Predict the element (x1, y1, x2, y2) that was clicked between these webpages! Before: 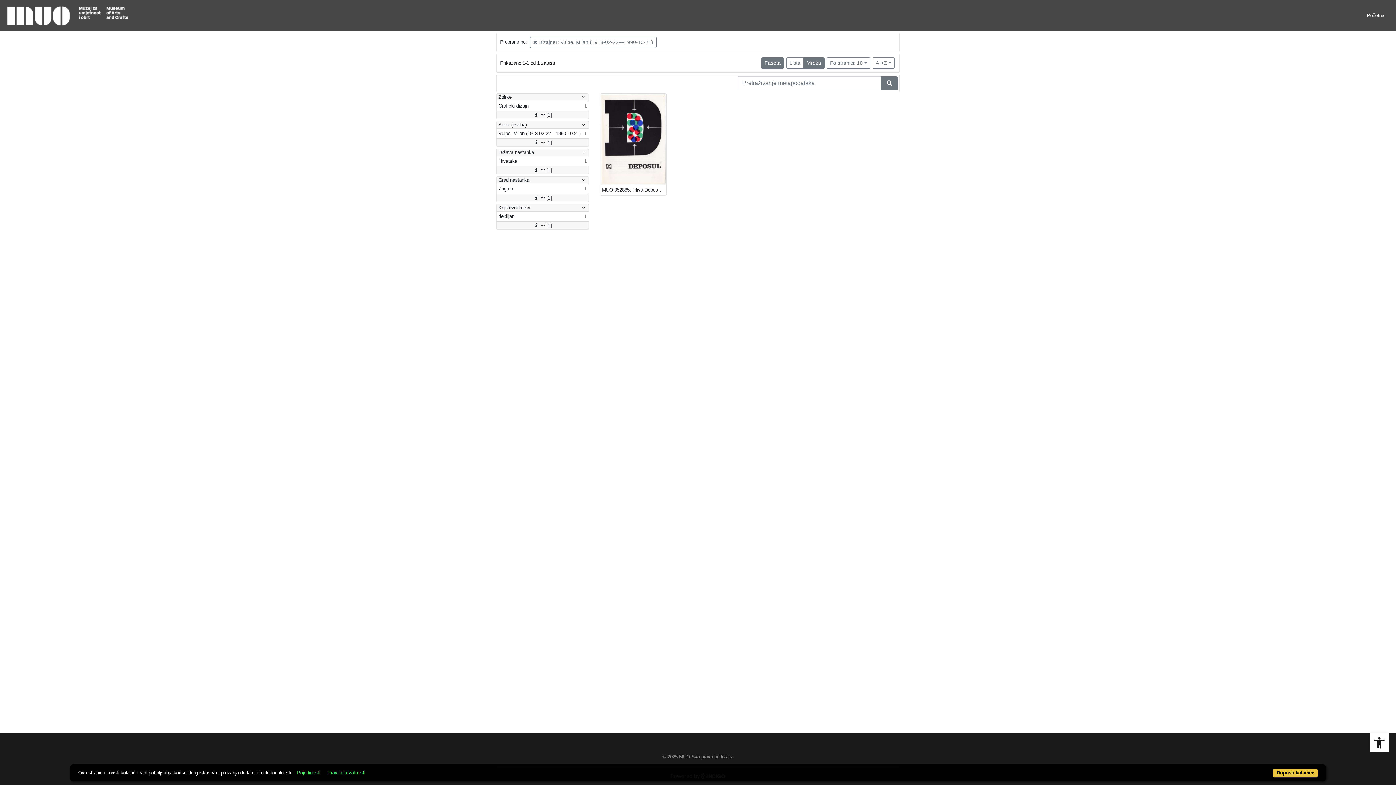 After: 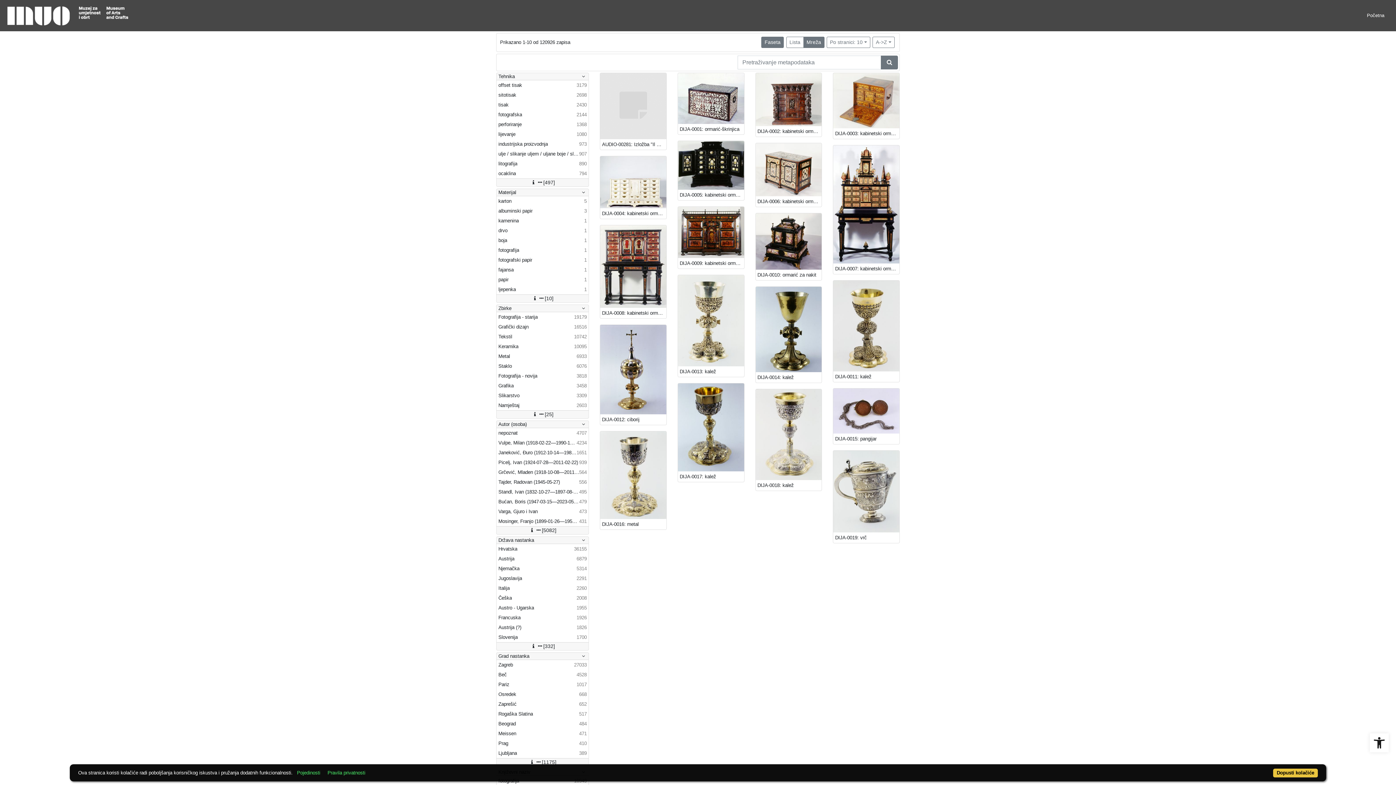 Action: label:  Dizajner: Vulpe, Milan (1918-02-22––1990-10-21) bbox: (530, 36, 656, 48)